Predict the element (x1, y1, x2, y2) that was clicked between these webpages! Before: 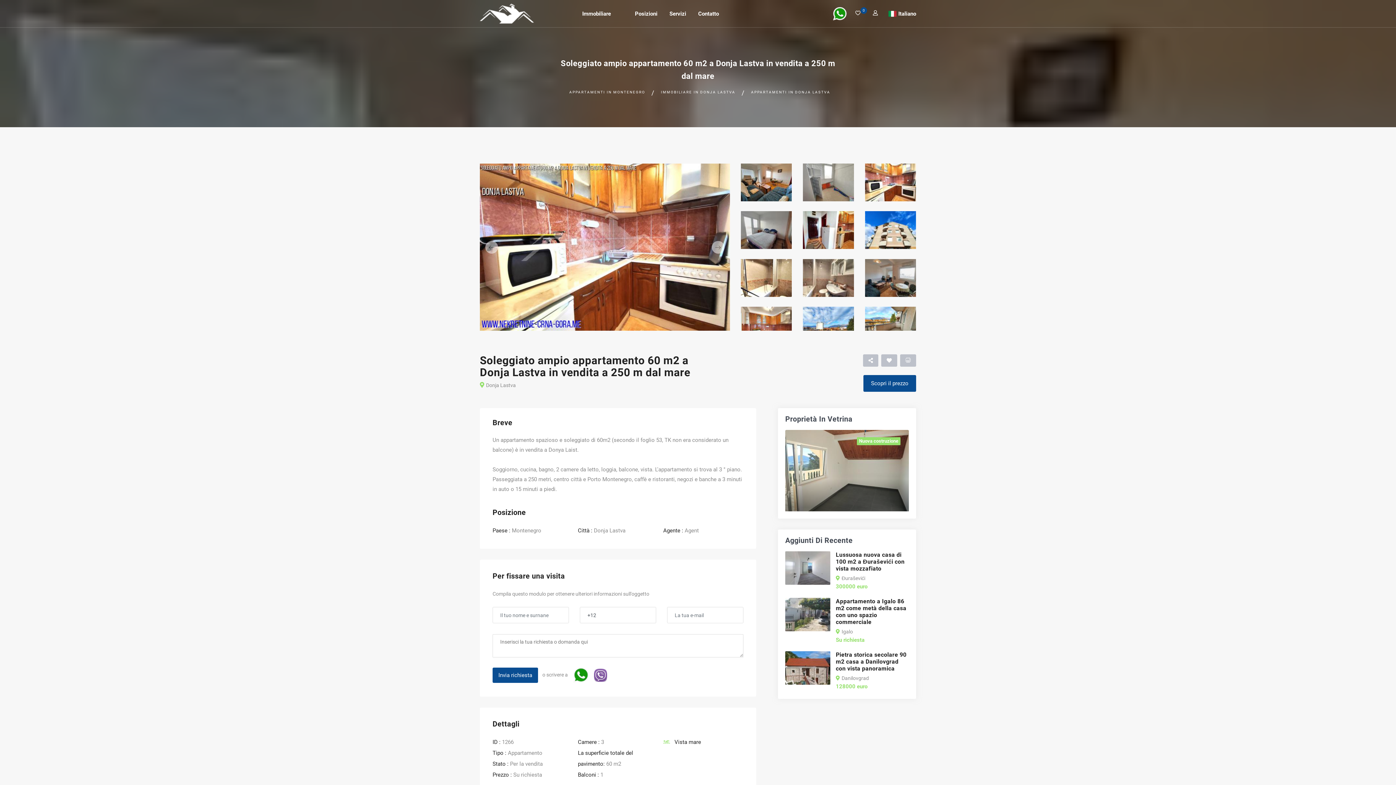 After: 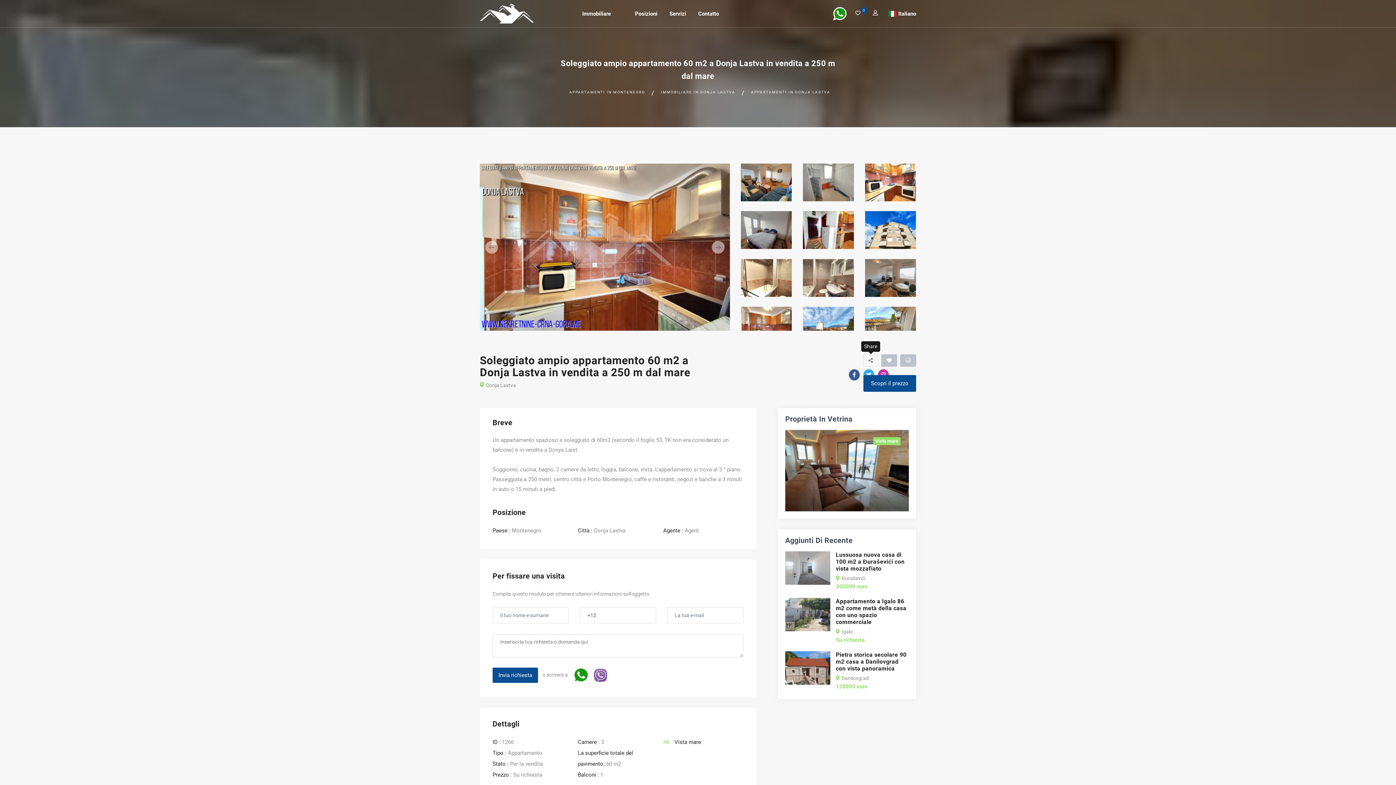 Action: bbox: (863, 354, 878, 366)